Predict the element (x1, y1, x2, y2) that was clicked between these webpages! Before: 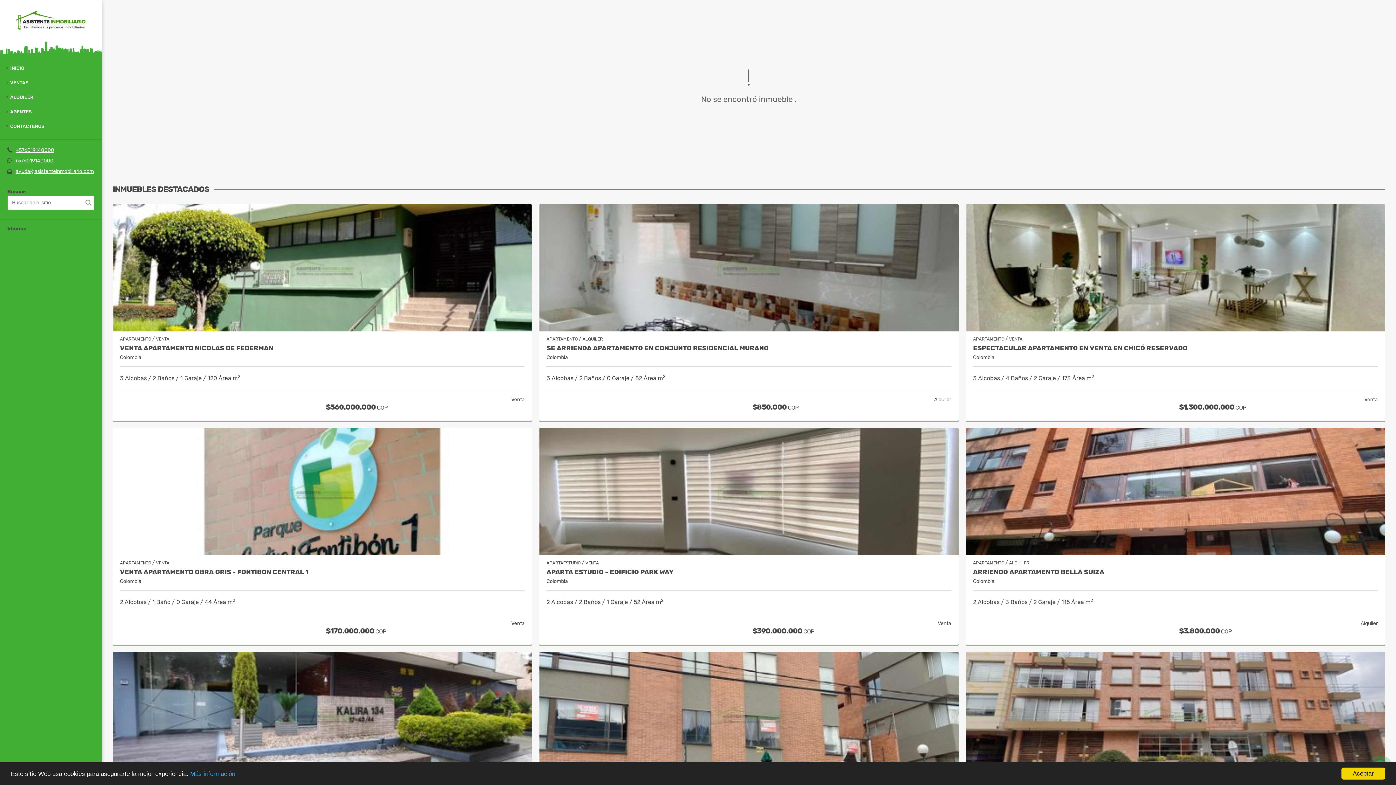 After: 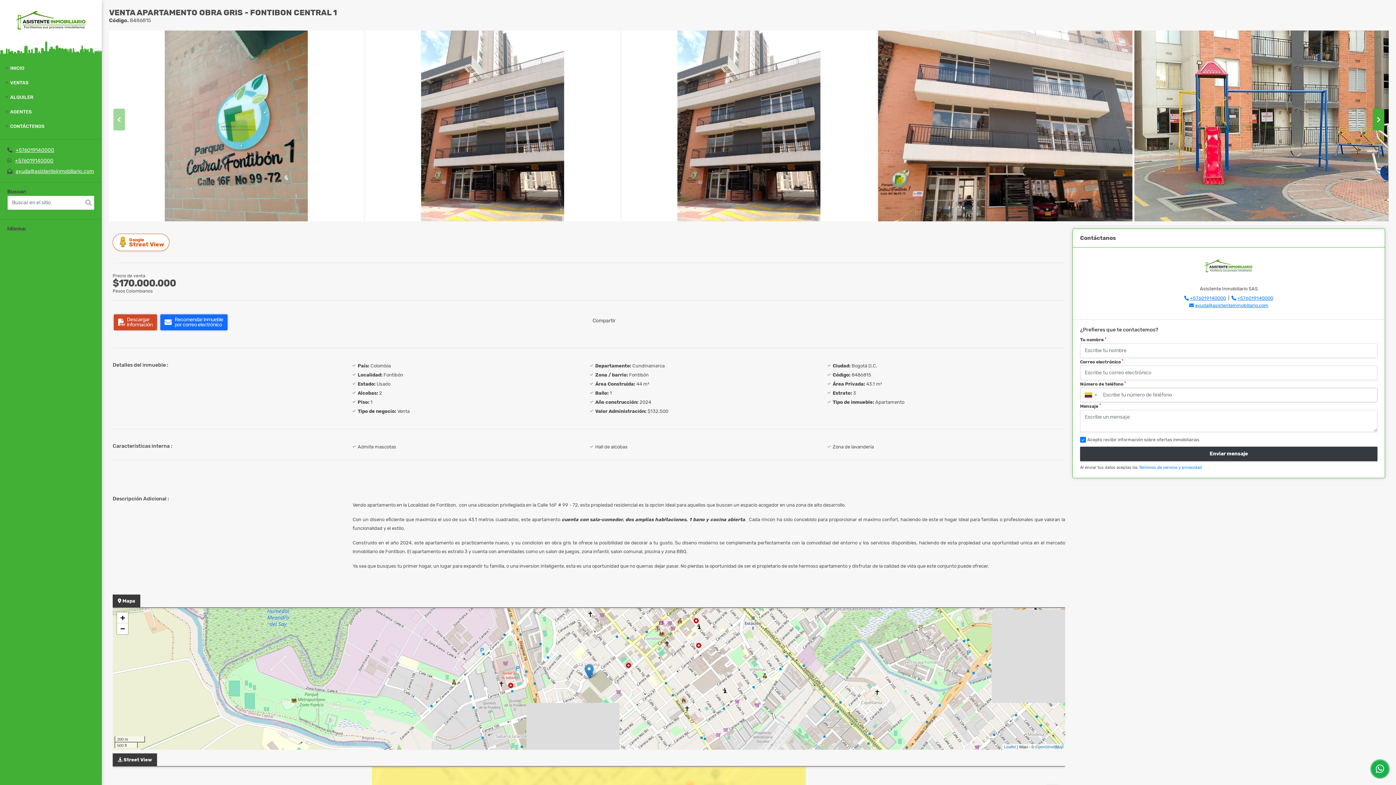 Action: bbox: (120, 568, 524, 576) label: VENTA APARTAMENTO OBRA GRIS - FONTIBON CENTRAL 1